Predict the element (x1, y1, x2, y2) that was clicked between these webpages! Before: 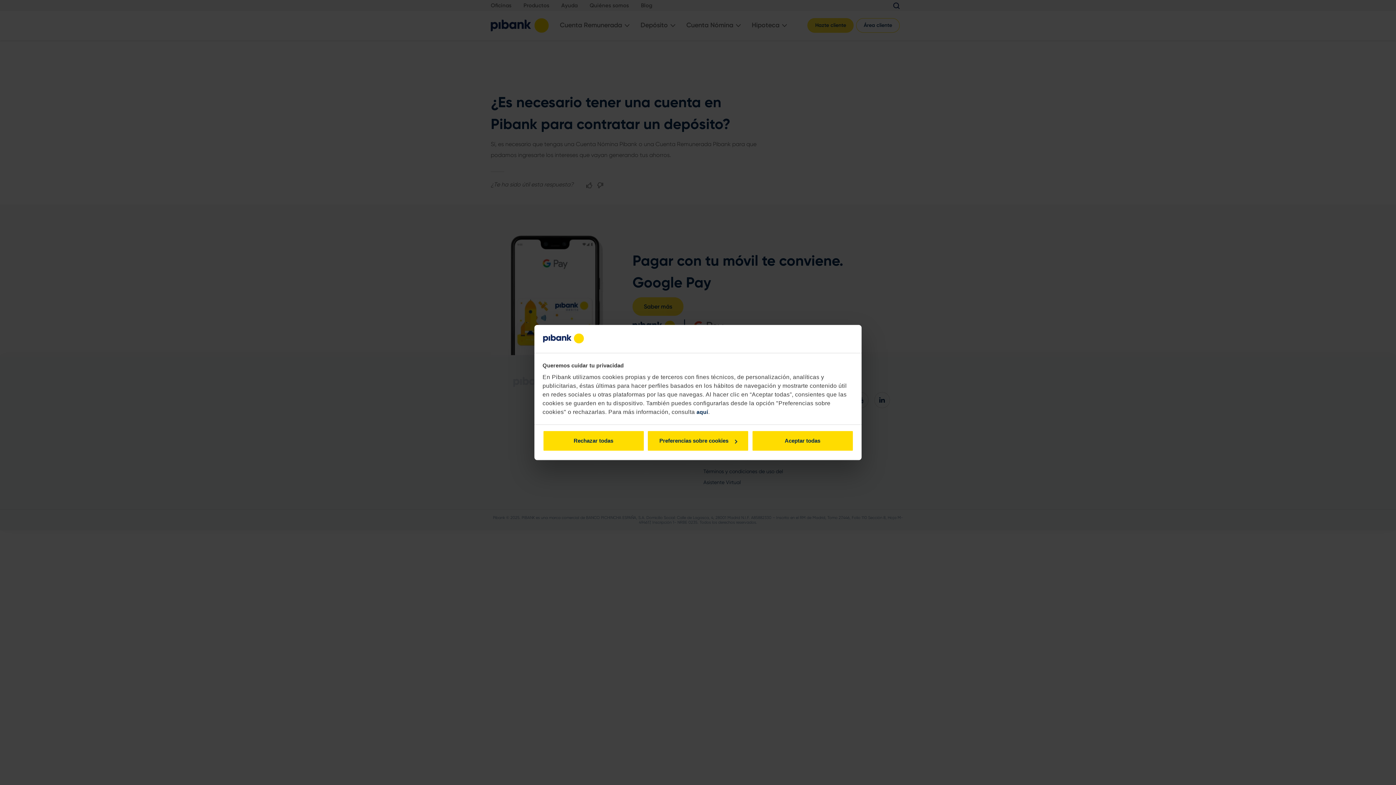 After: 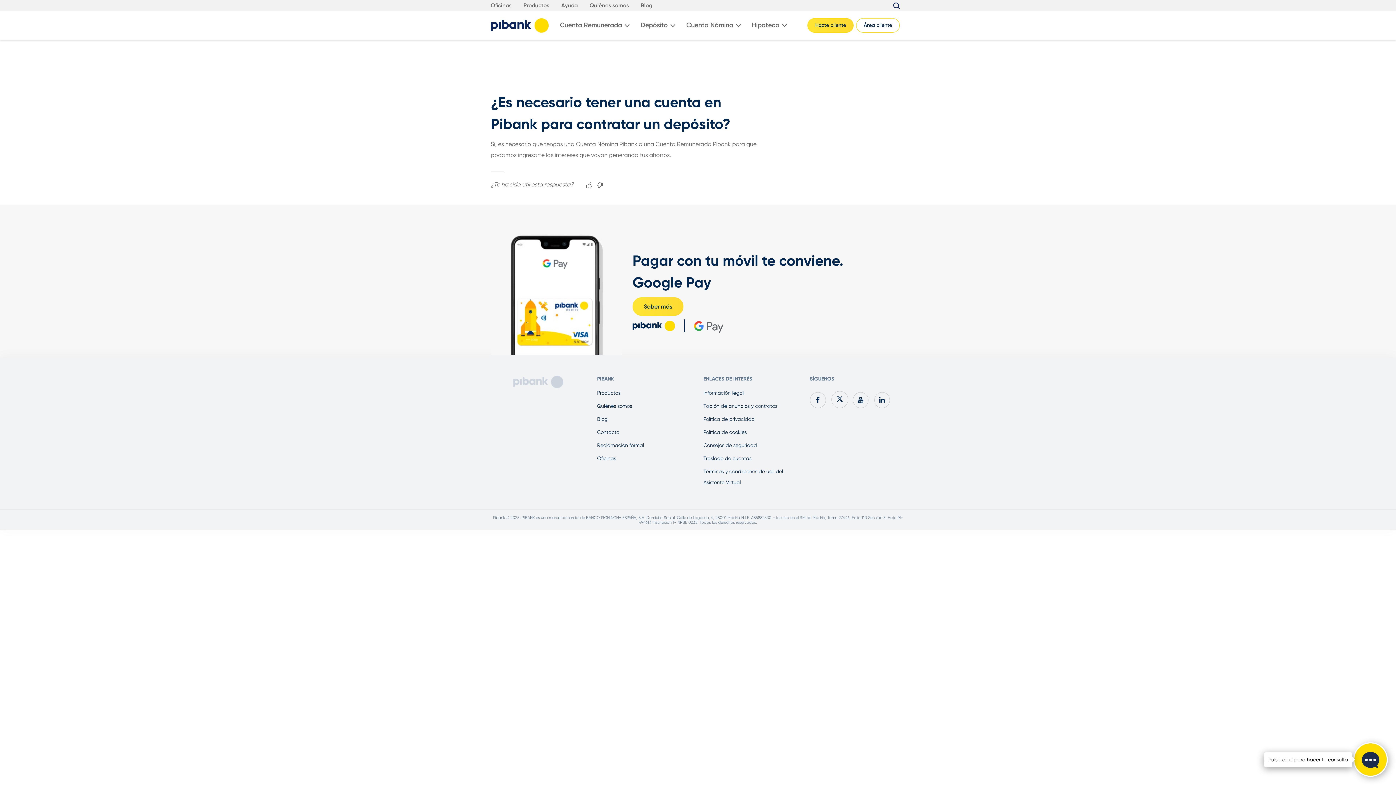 Action: bbox: (542, 430, 644, 451) label: Rechazar todas